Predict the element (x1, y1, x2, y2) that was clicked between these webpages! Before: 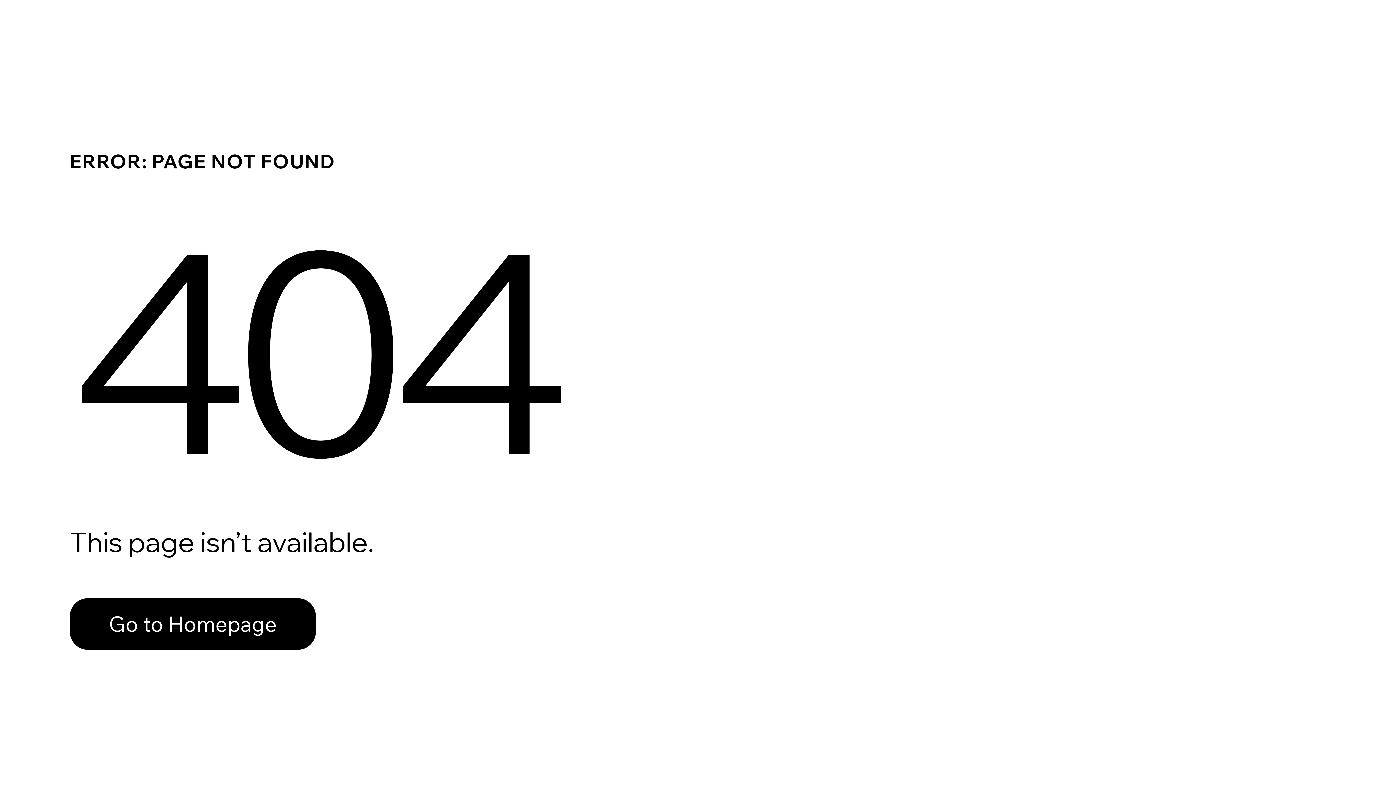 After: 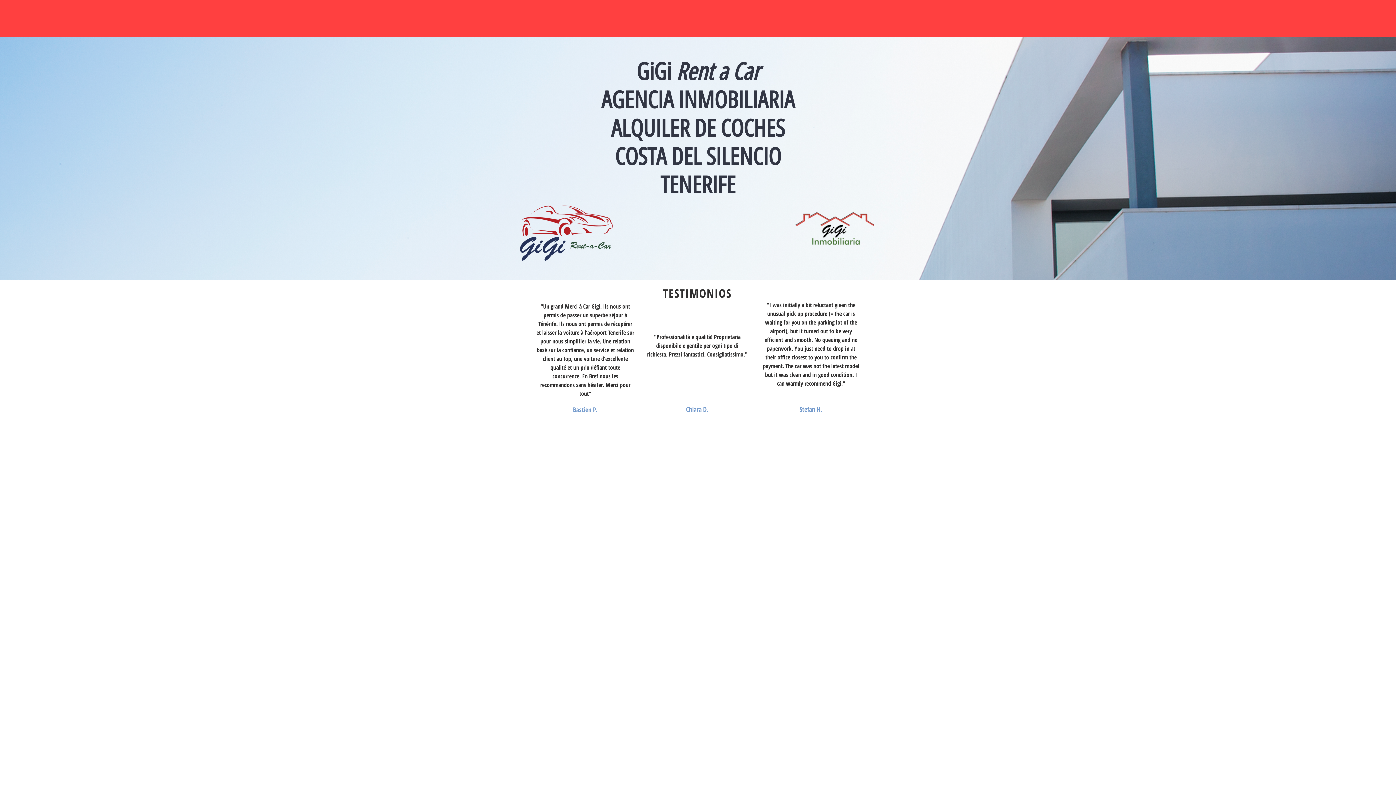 Action: bbox: (69, 582, 768, 659) label: Go to Homepage